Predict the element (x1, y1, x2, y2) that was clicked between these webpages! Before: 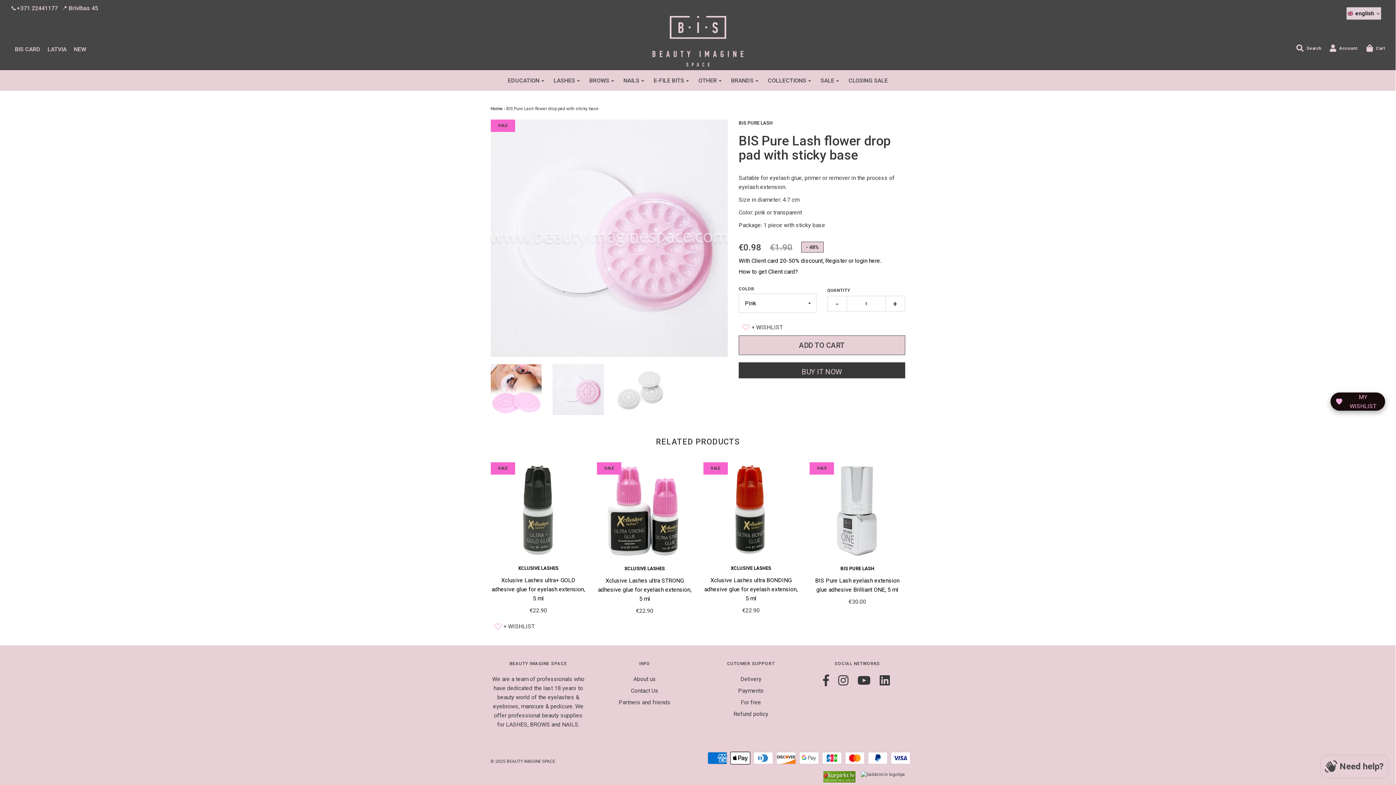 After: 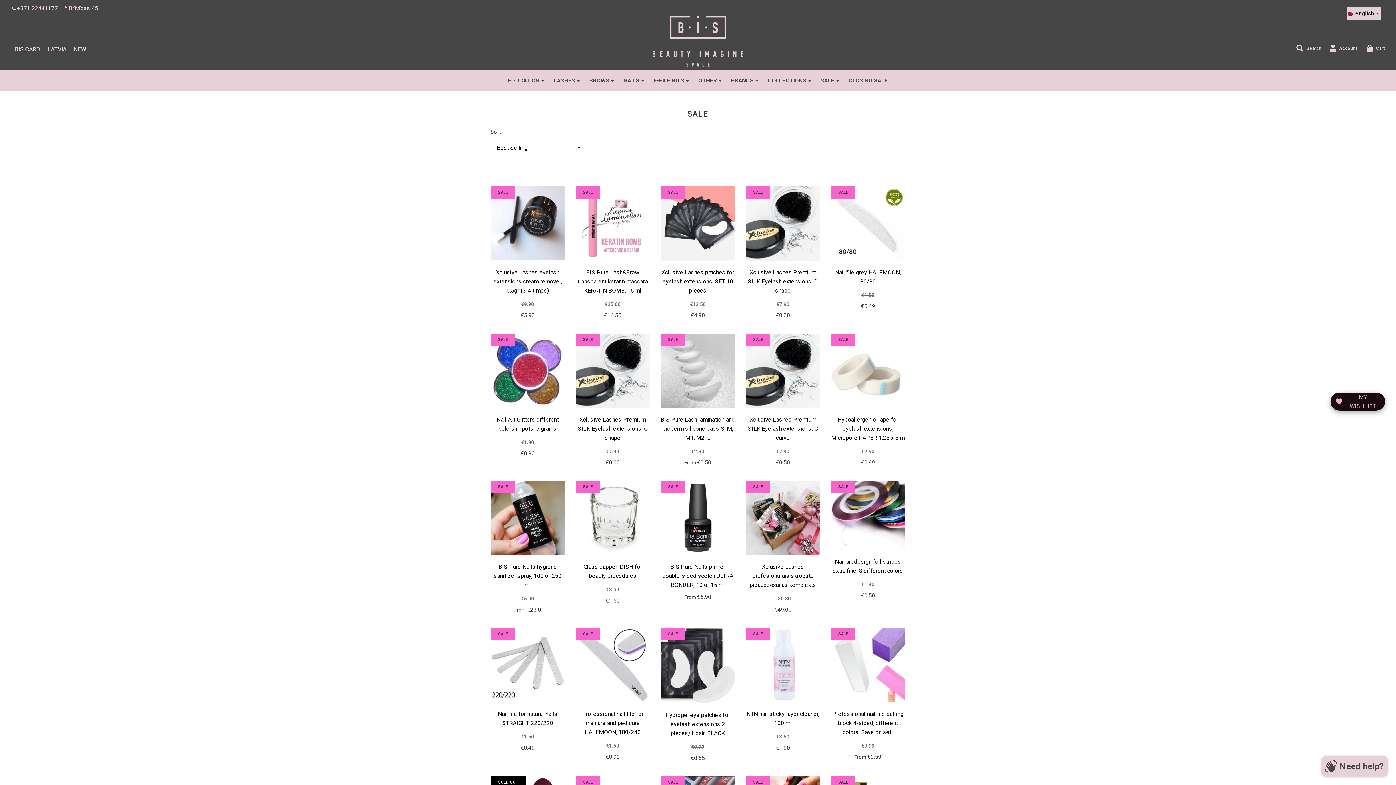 Action: bbox: (817, 72, 842, 88) label: SALE